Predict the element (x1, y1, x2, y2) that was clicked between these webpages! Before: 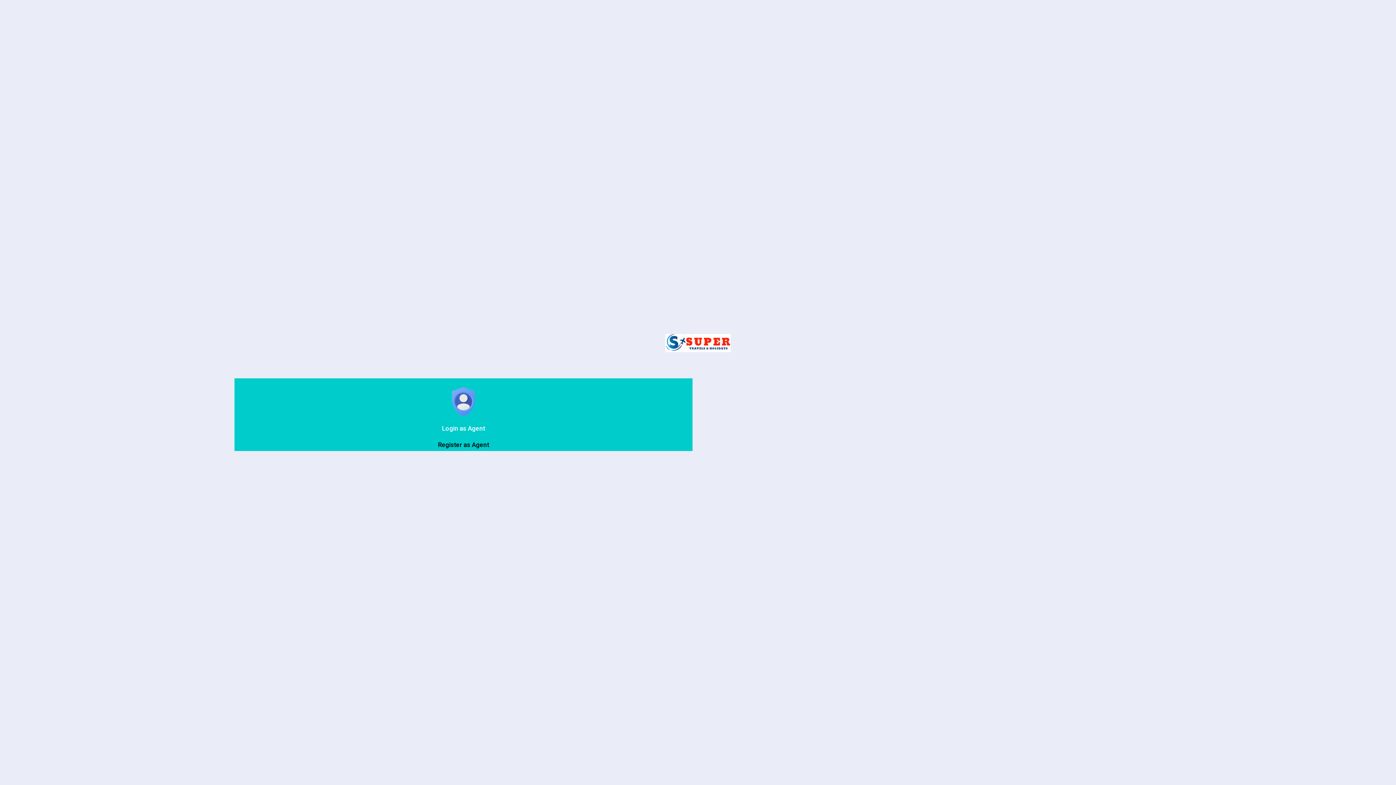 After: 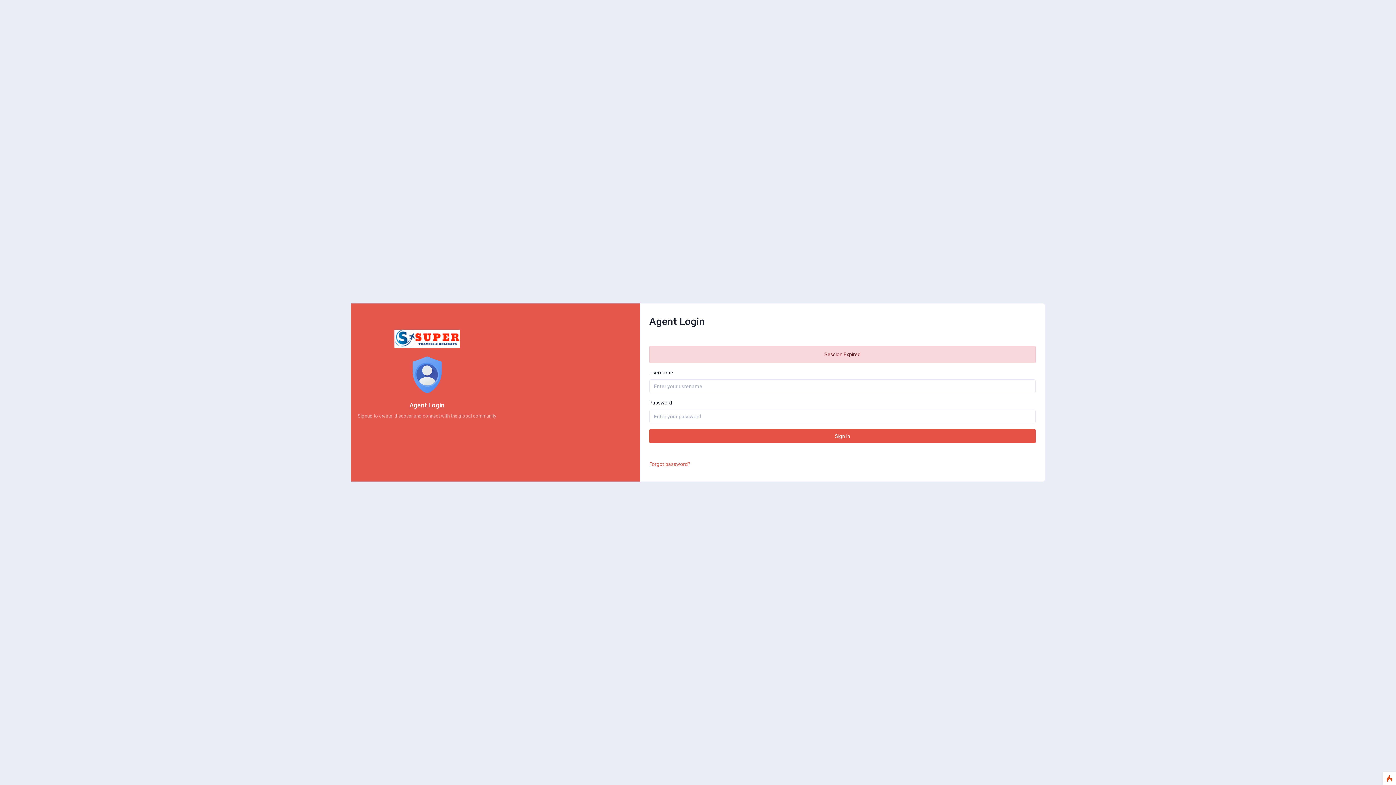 Action: label: Login as Agent bbox: (237, 398, 689, 432)